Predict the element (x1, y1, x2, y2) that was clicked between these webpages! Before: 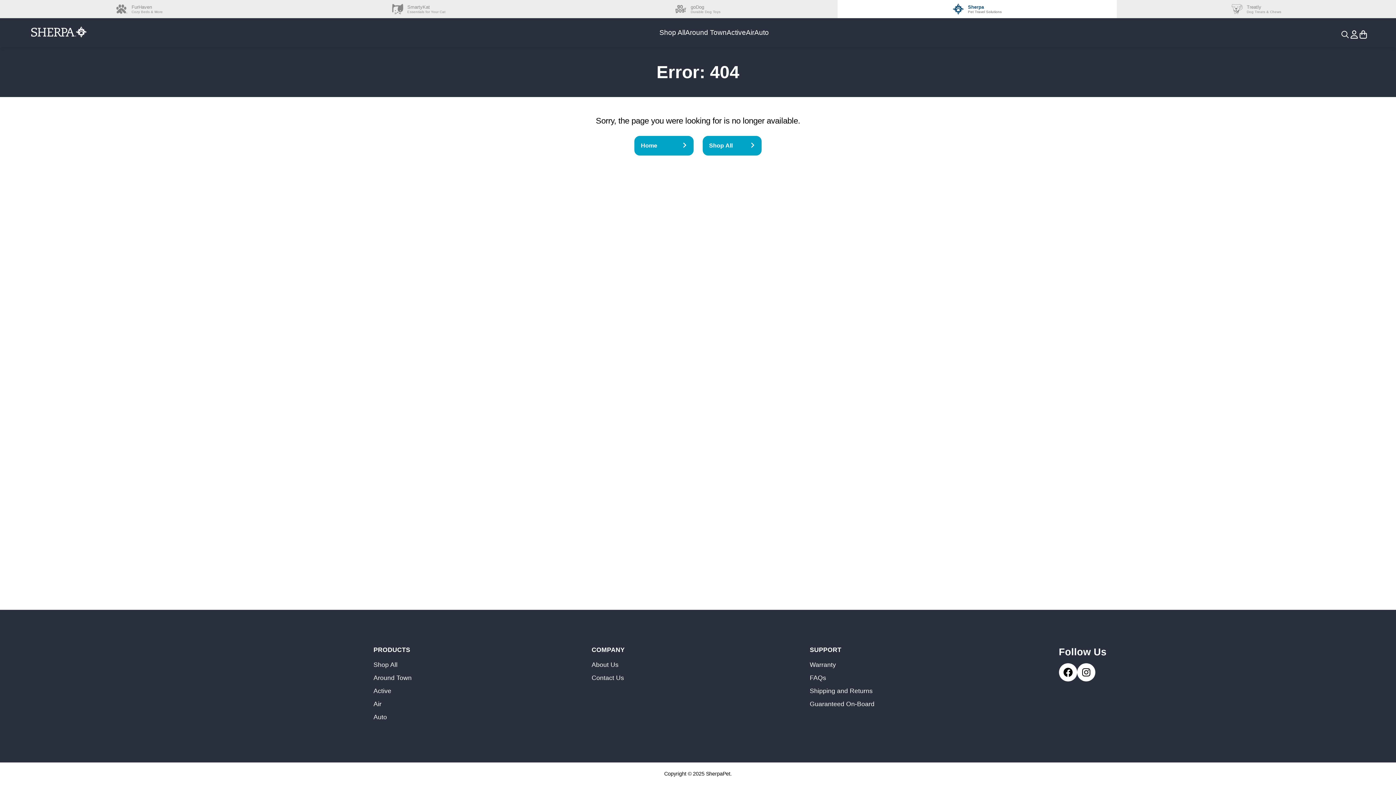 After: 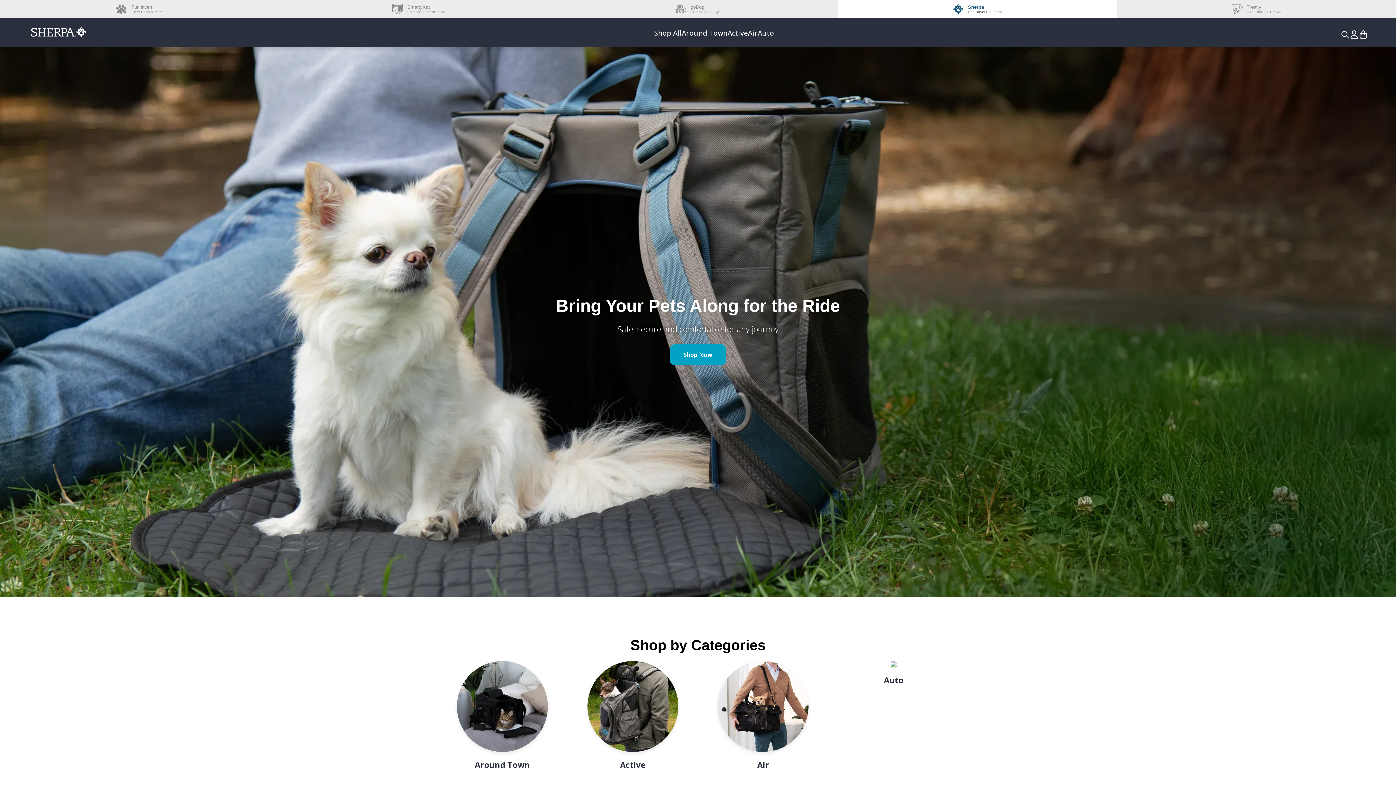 Action: bbox: (952, 3, 1002, 14) label: Sherpa
Pet Travel Solutions